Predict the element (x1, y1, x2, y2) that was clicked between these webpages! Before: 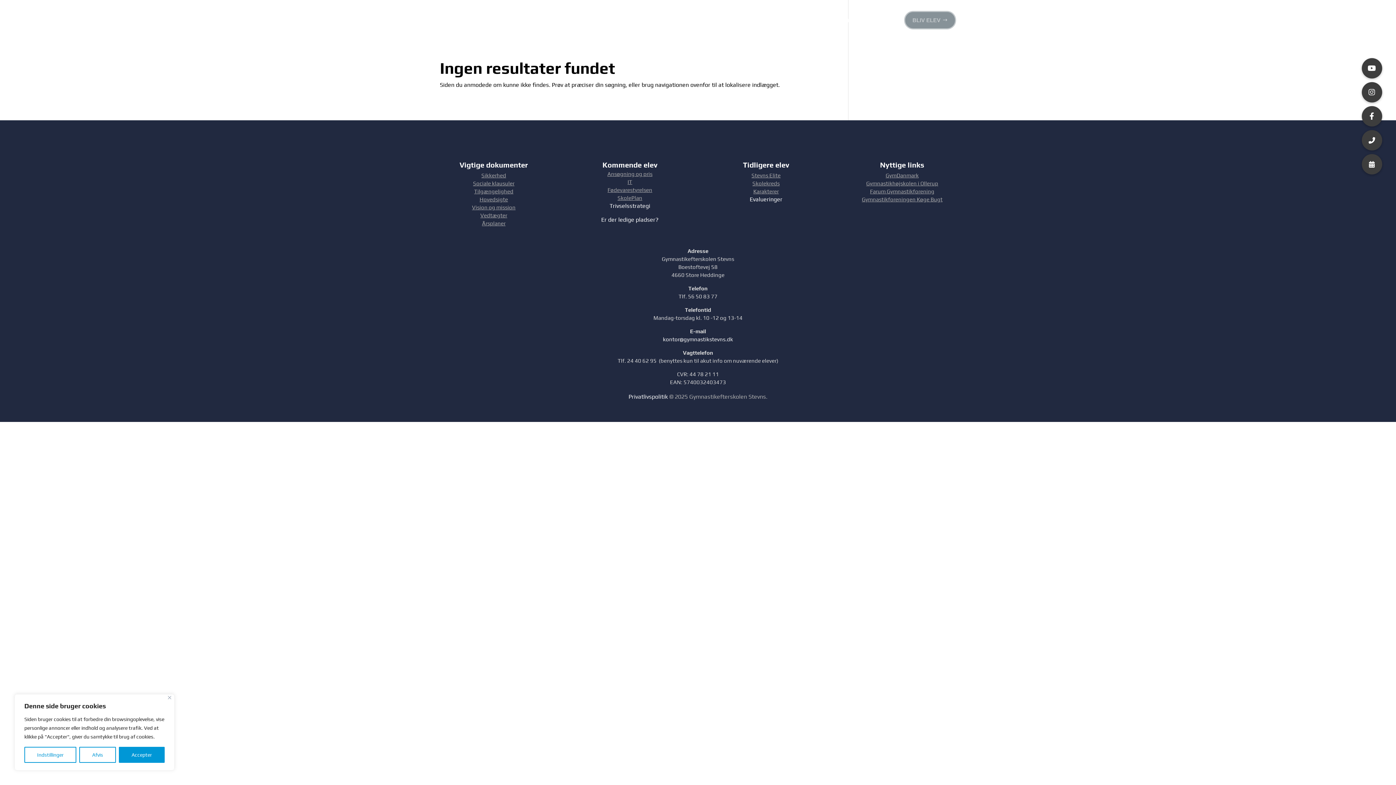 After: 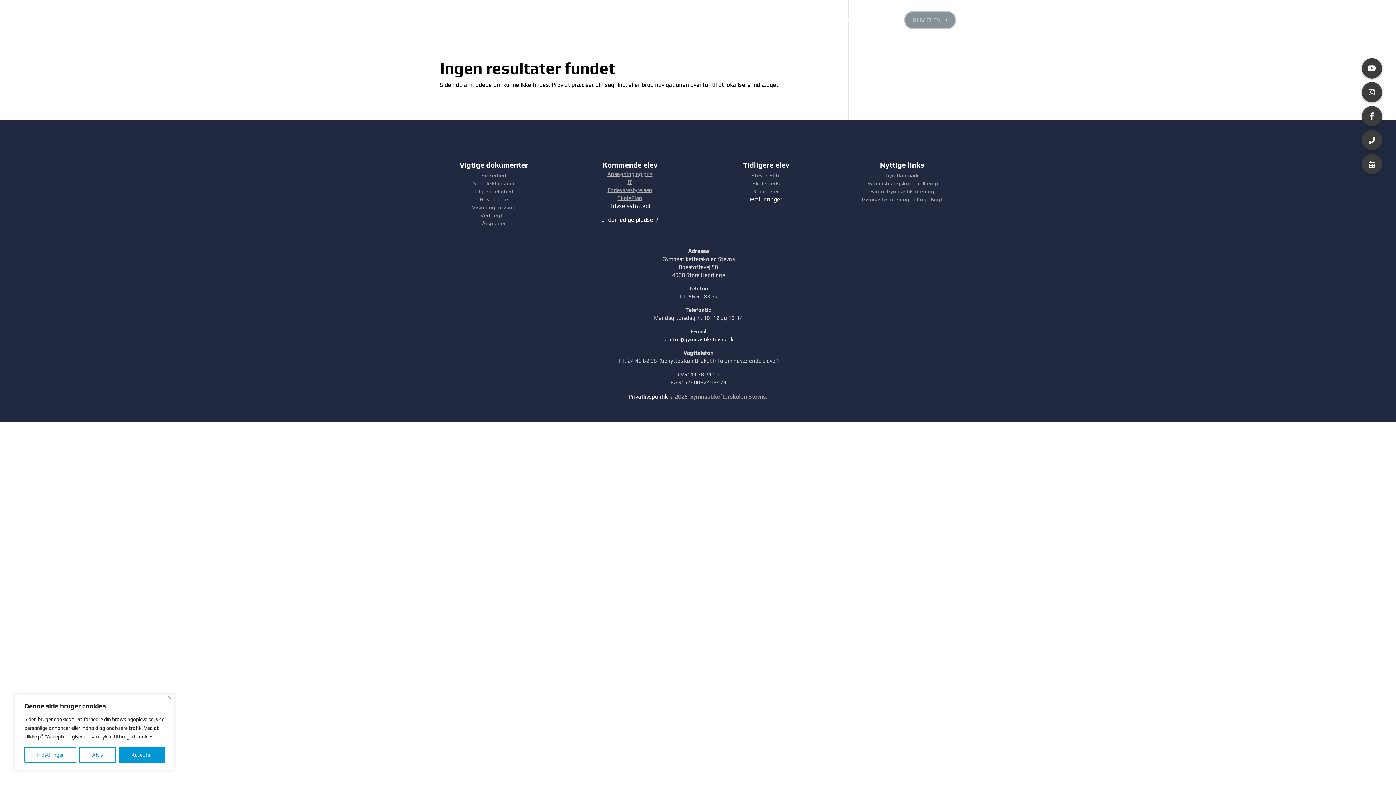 Action: bbox: (663, 336, 733, 342) label: kontor@gymnastikstevns.dk